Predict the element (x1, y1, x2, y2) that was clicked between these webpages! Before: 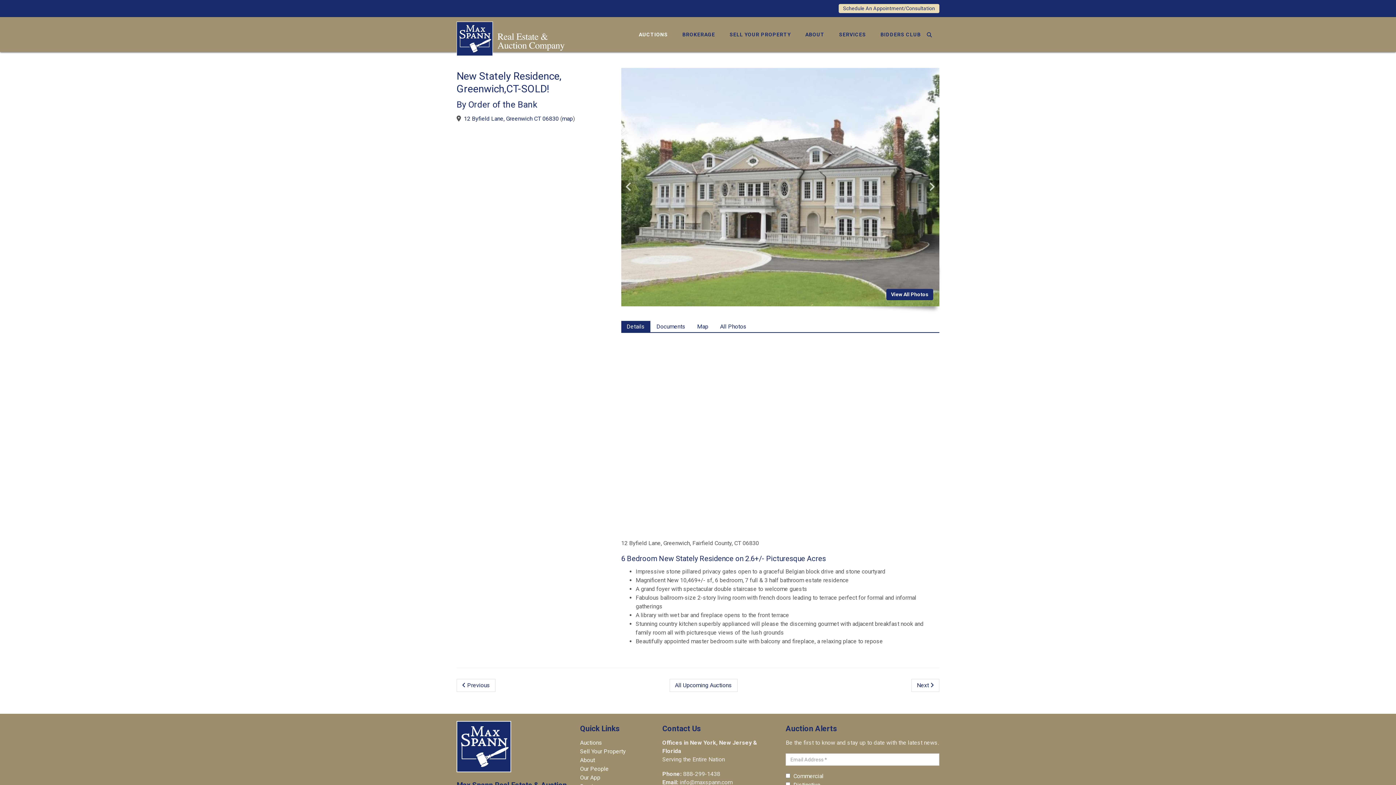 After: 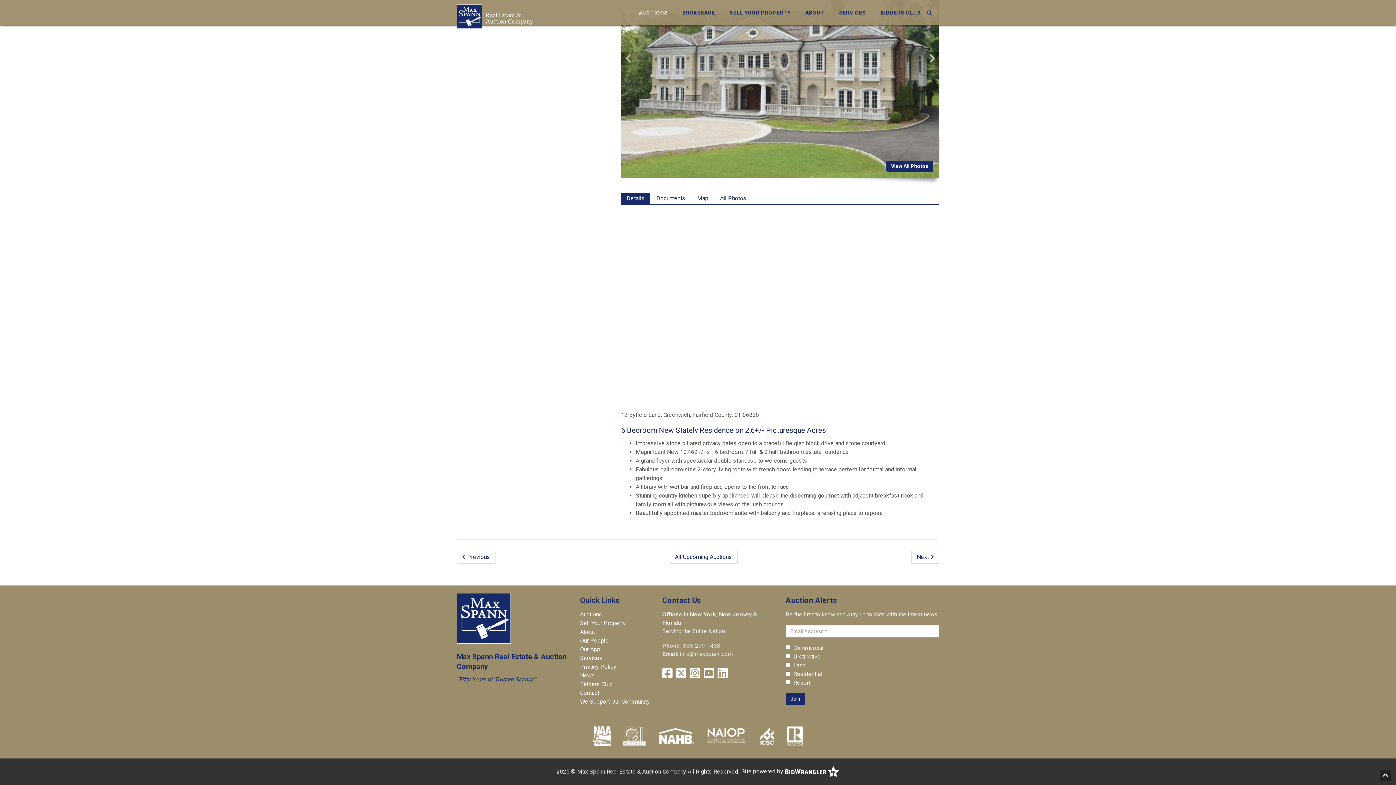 Action: bbox: (621, 321, 650, 332) label: Details